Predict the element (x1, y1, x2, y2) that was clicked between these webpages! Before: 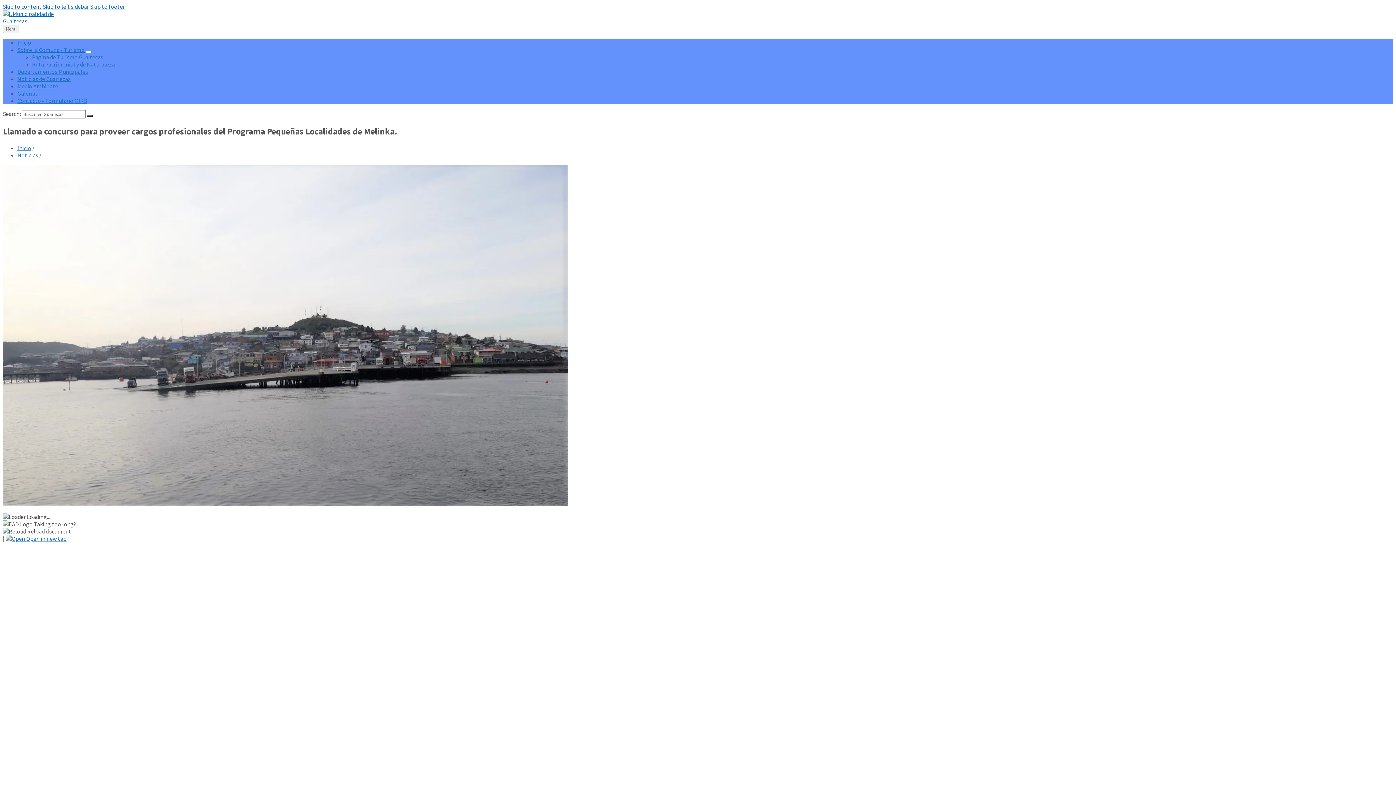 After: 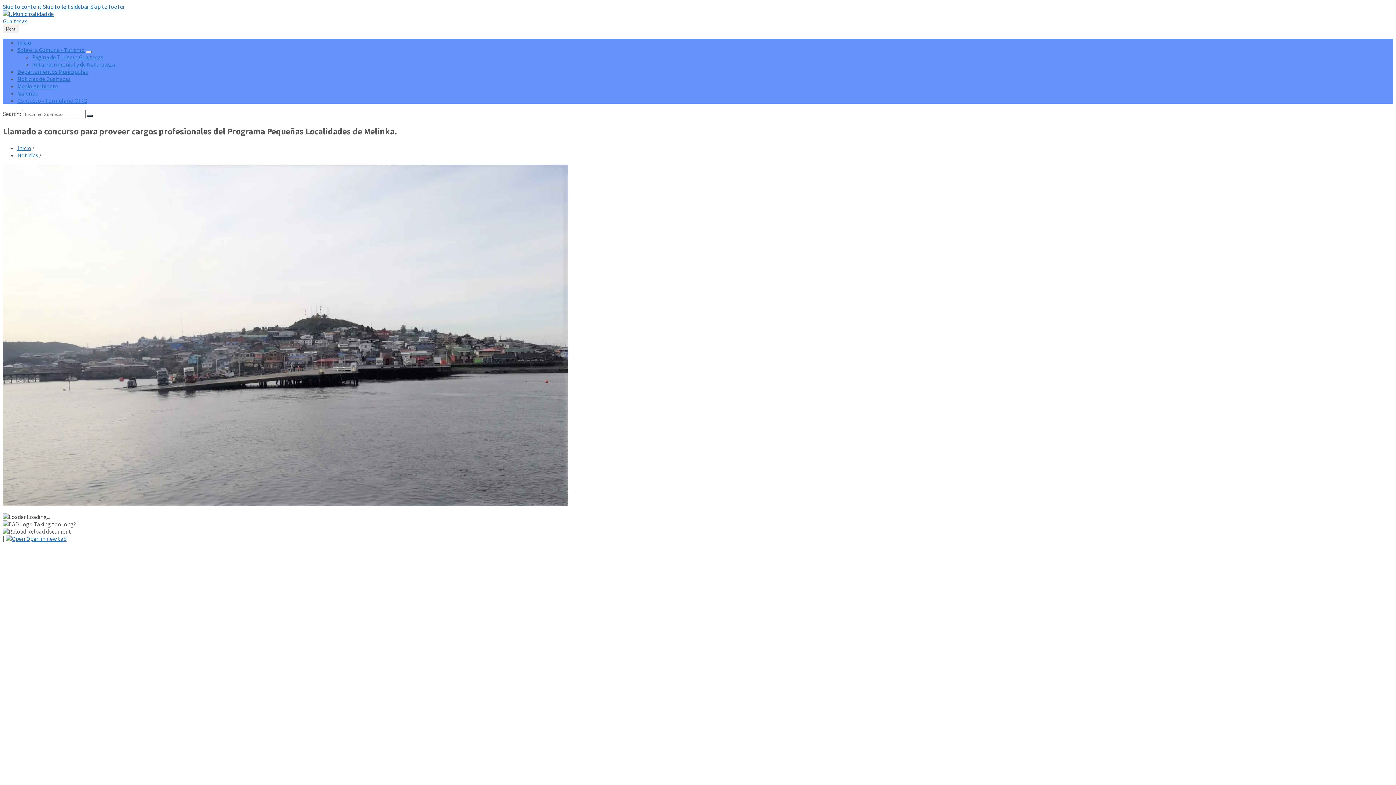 Action: bbox: (85, 50, 91, 53) label: Expand submenu